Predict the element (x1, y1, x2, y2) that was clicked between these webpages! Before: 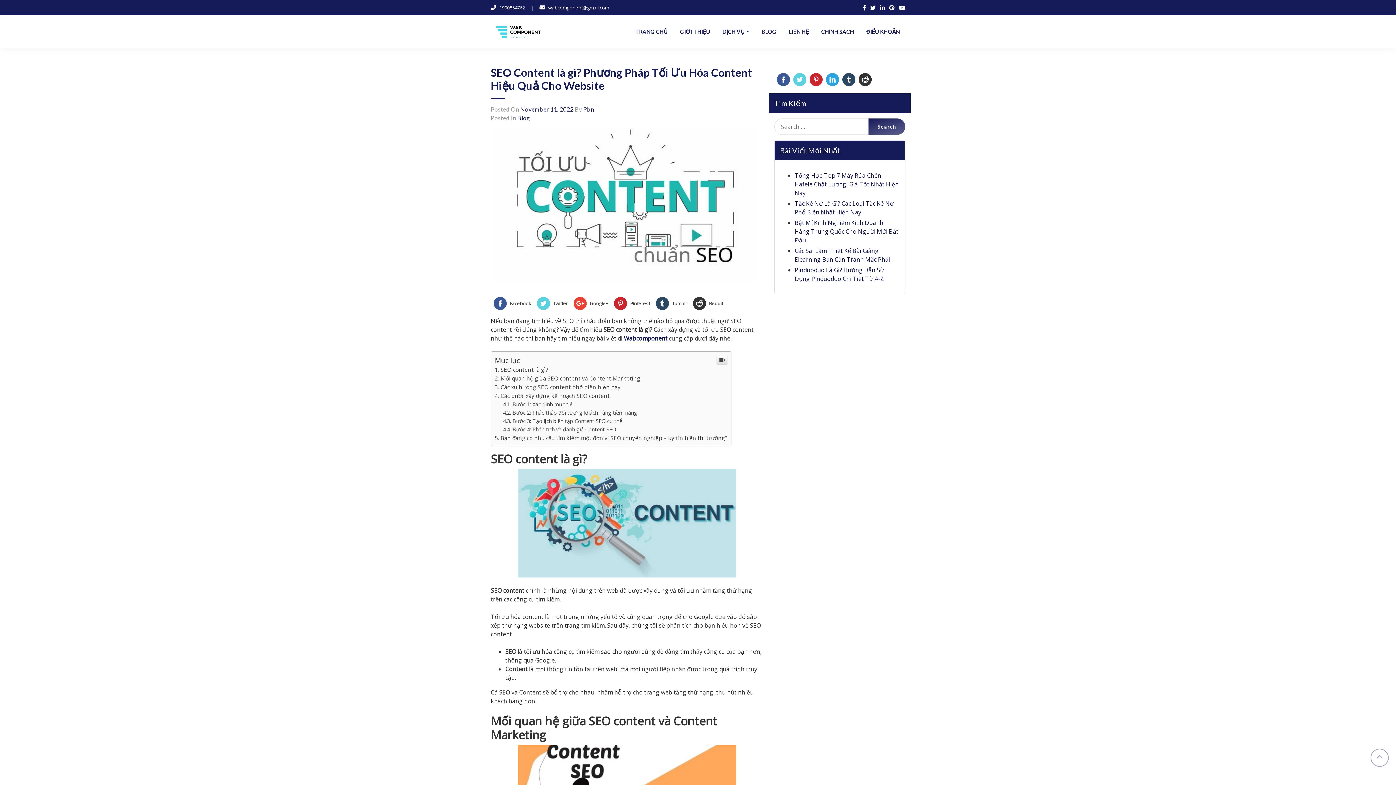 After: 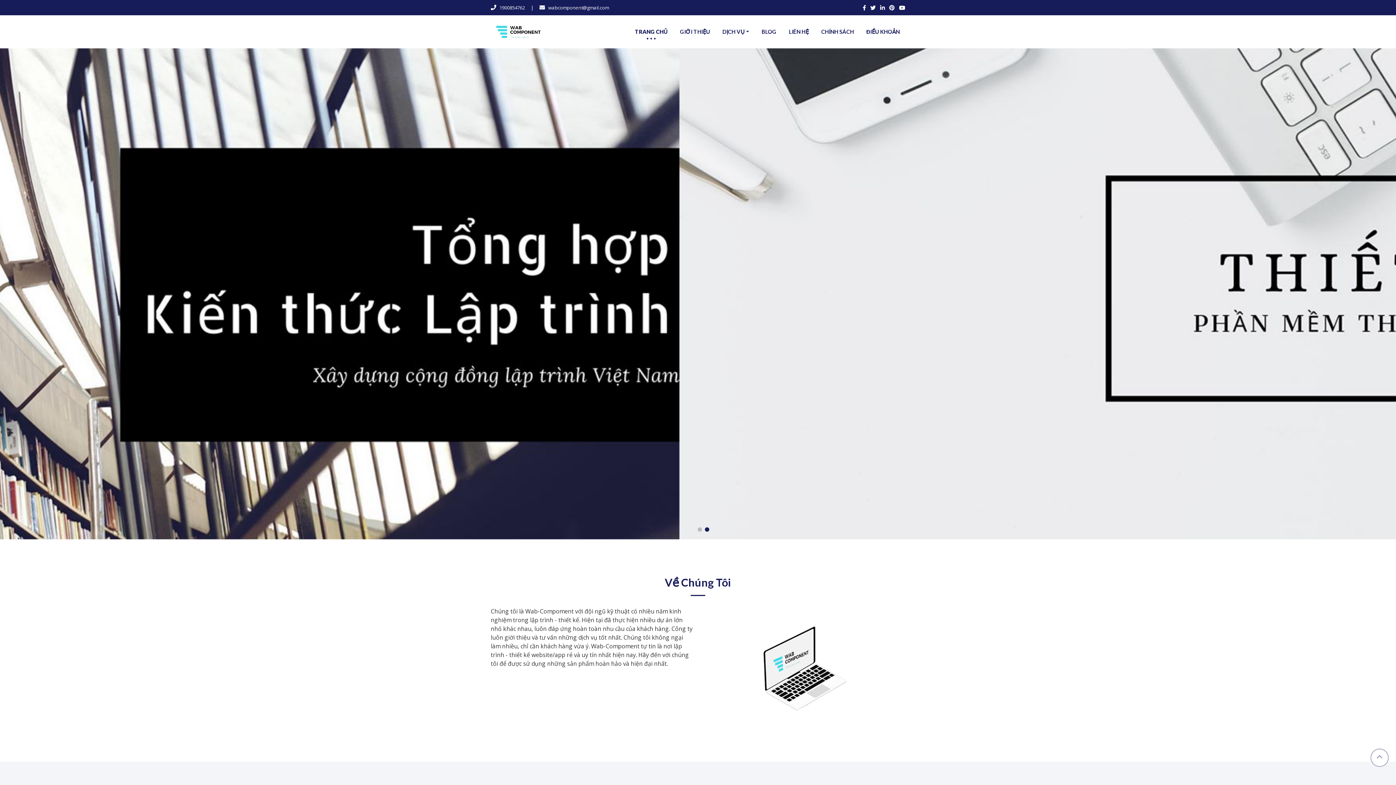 Action: bbox: (629, 23, 673, 40) label: TRANG CHỦ